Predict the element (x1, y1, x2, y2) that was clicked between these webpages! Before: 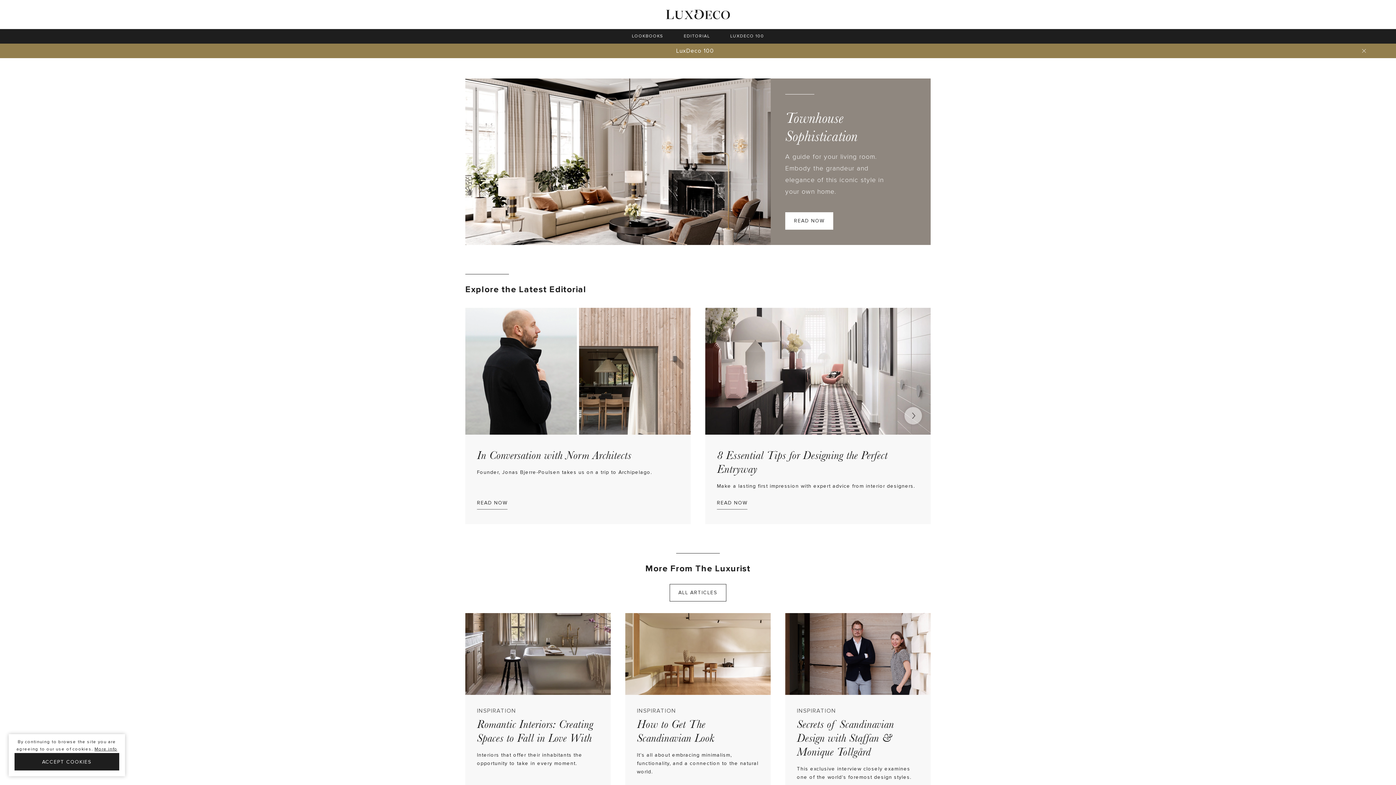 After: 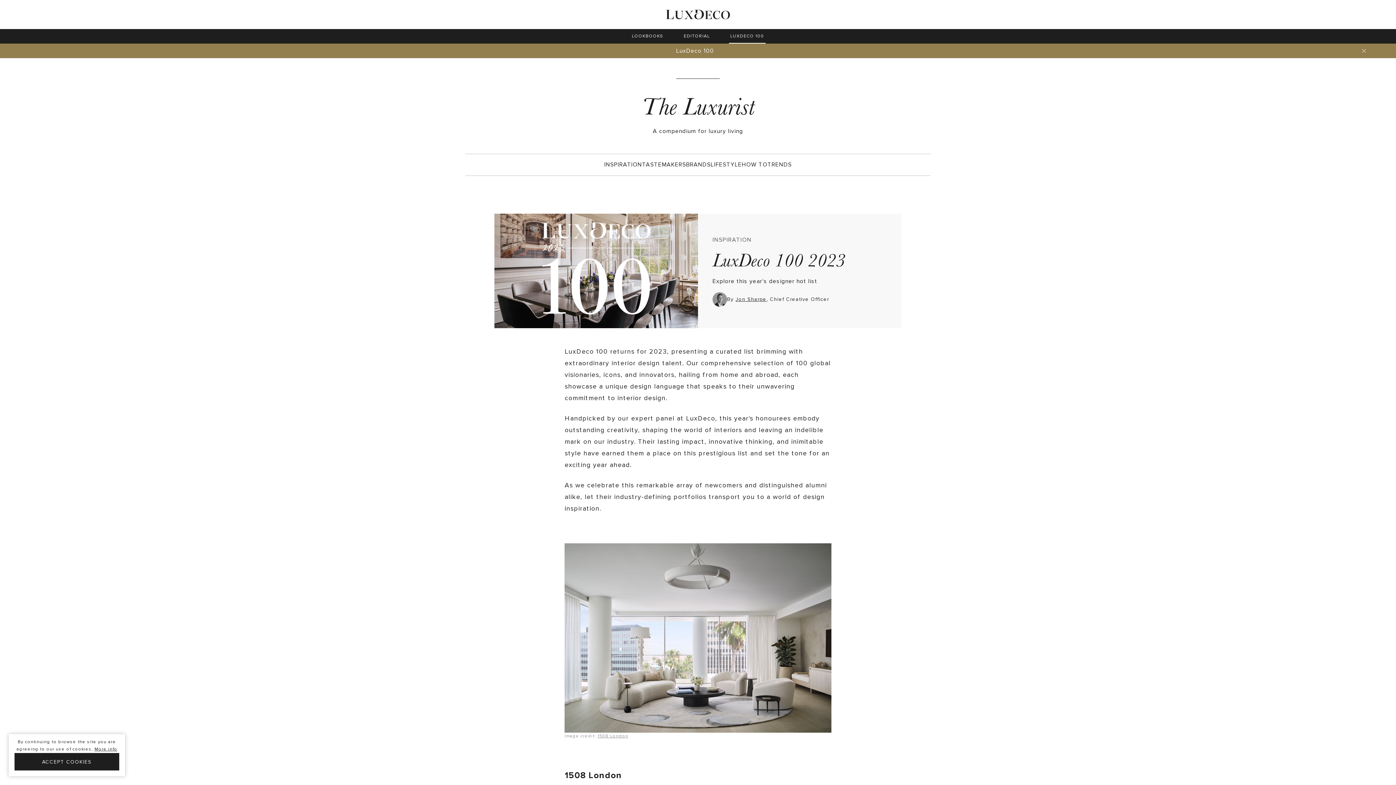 Action: bbox: (728, 29, 765, 43) label: LUXDECO 100